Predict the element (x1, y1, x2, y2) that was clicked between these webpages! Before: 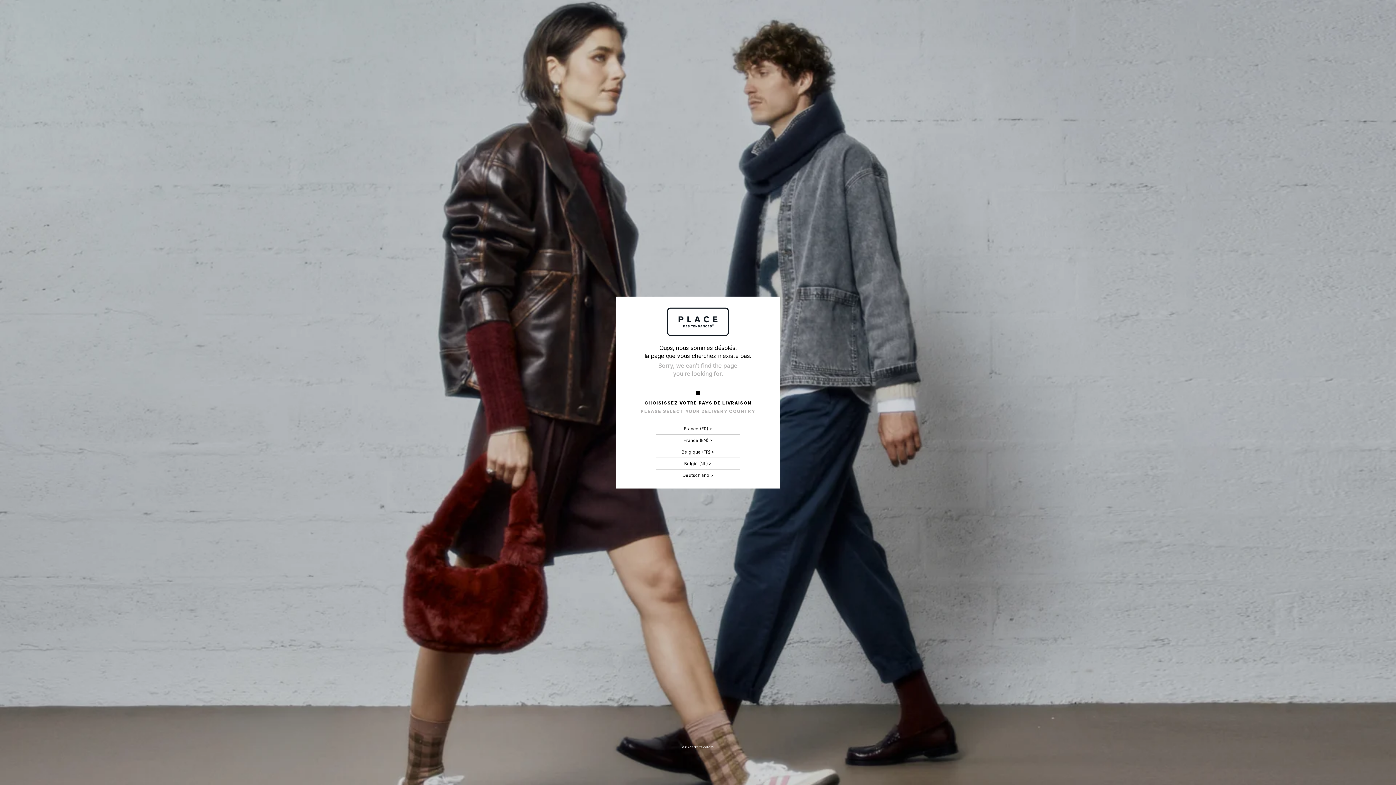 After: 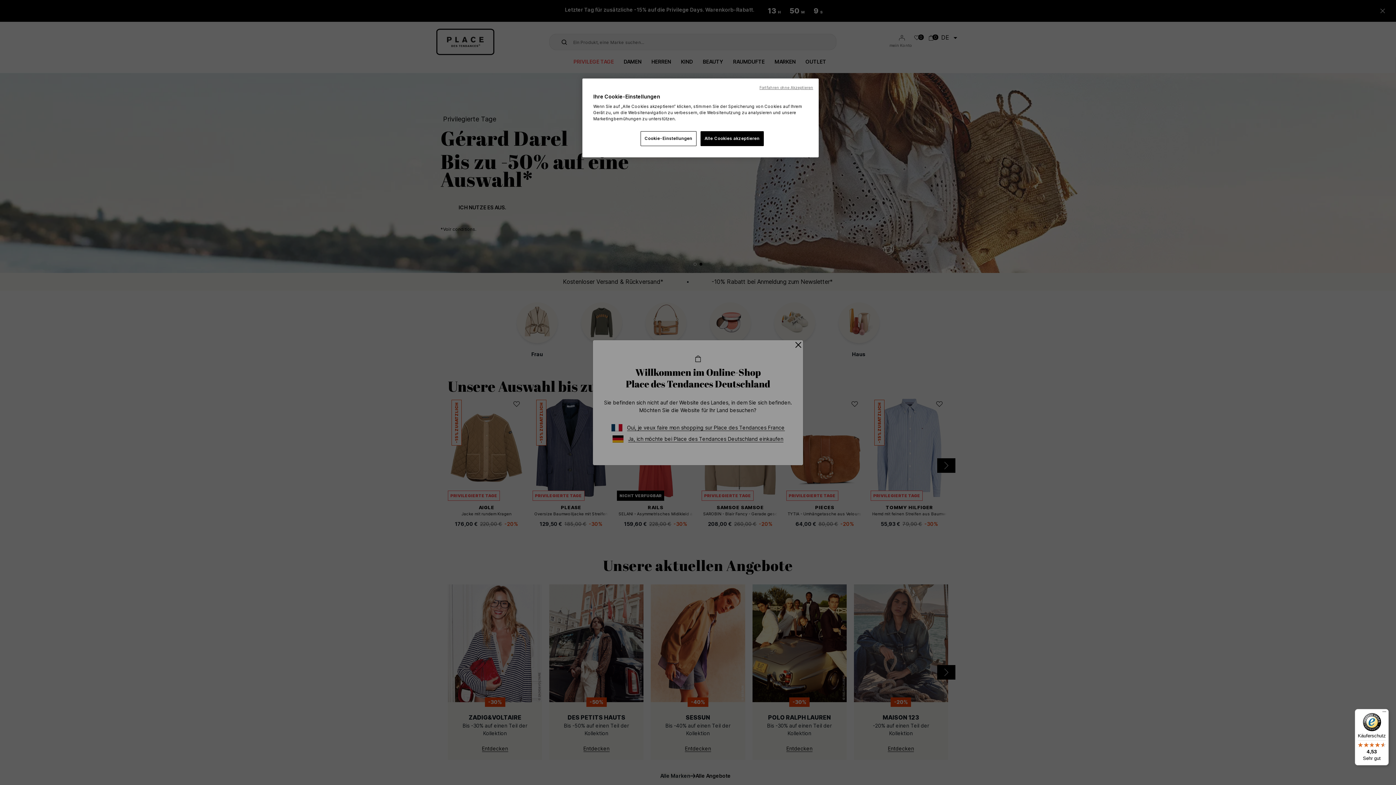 Action: label: Deutschland > bbox: (682, 472, 713, 478)